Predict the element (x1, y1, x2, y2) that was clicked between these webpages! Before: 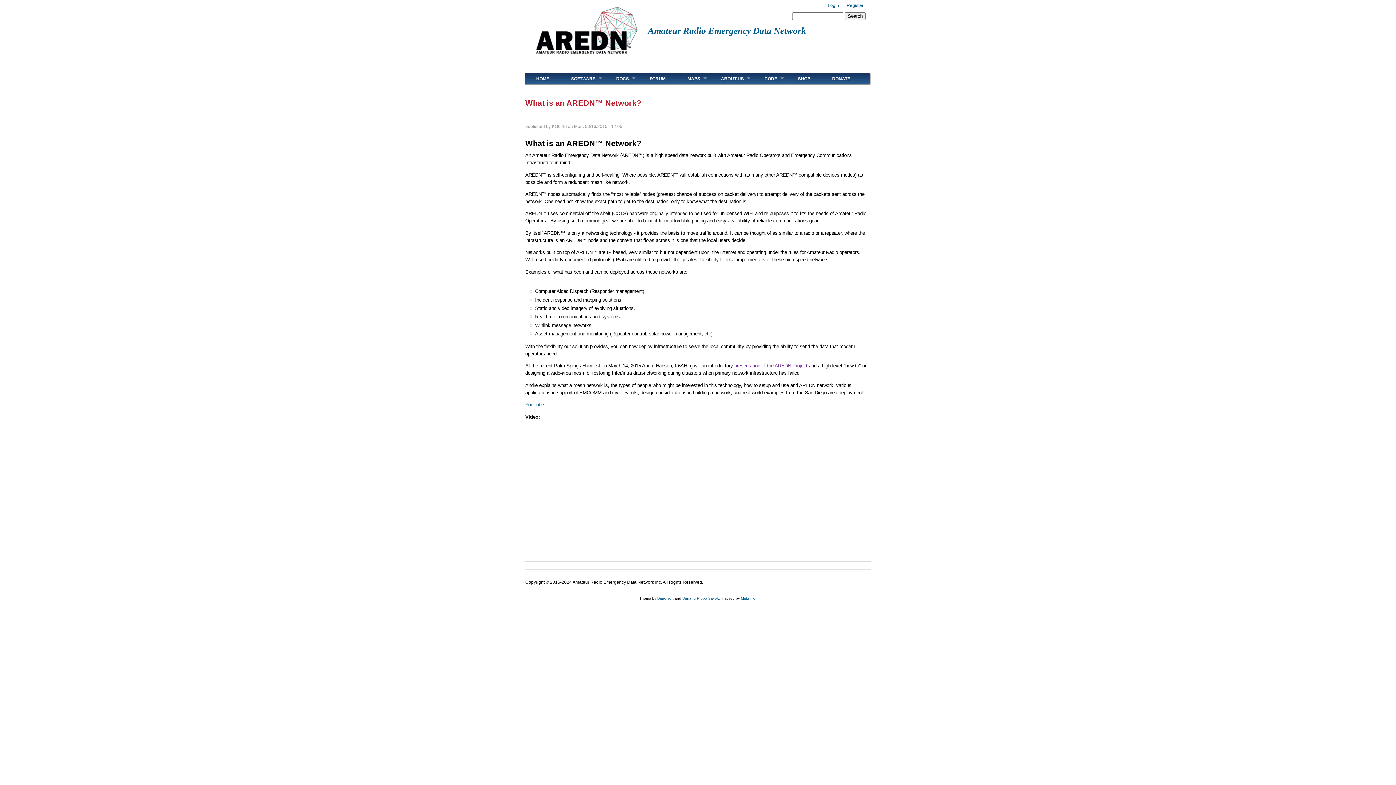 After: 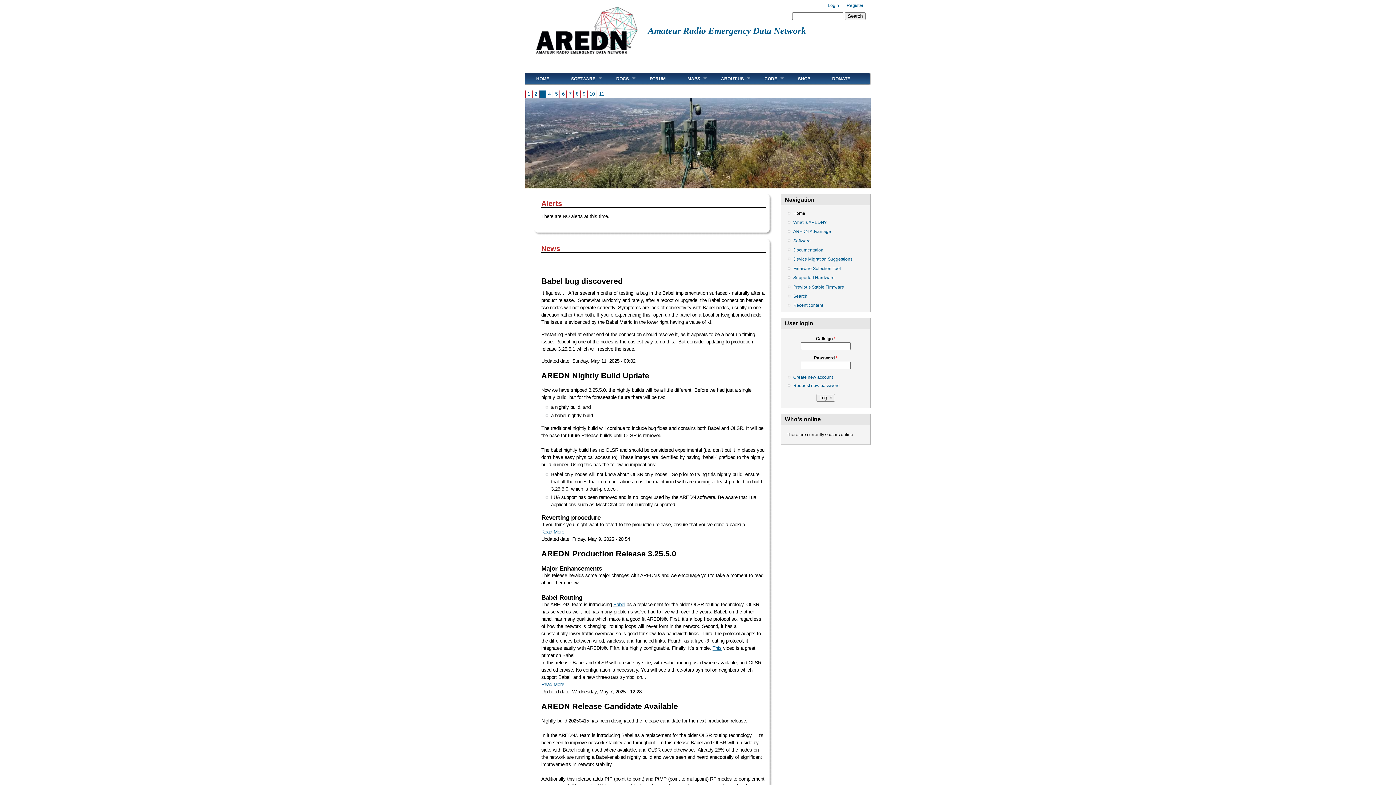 Action: bbox: (525, 72, 560, 84) label: HOME